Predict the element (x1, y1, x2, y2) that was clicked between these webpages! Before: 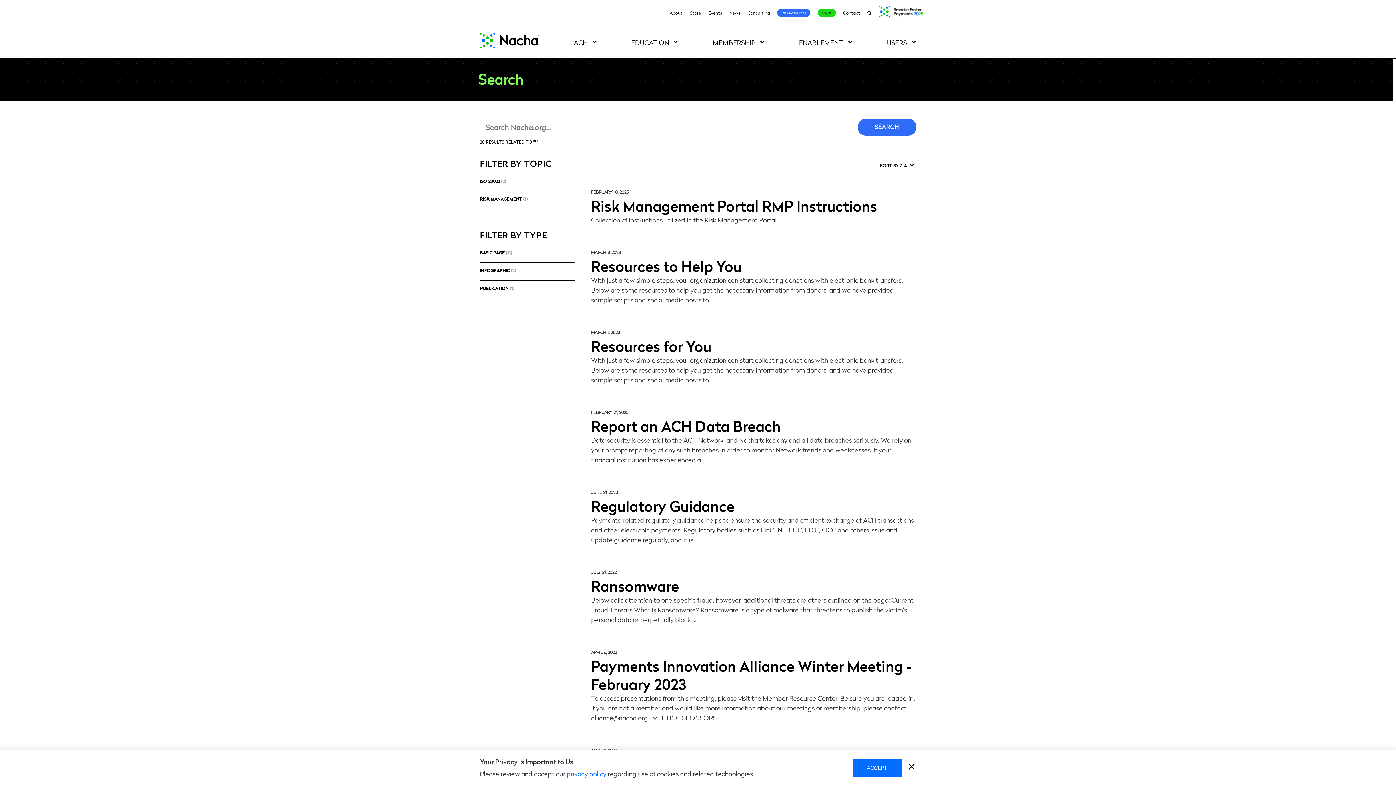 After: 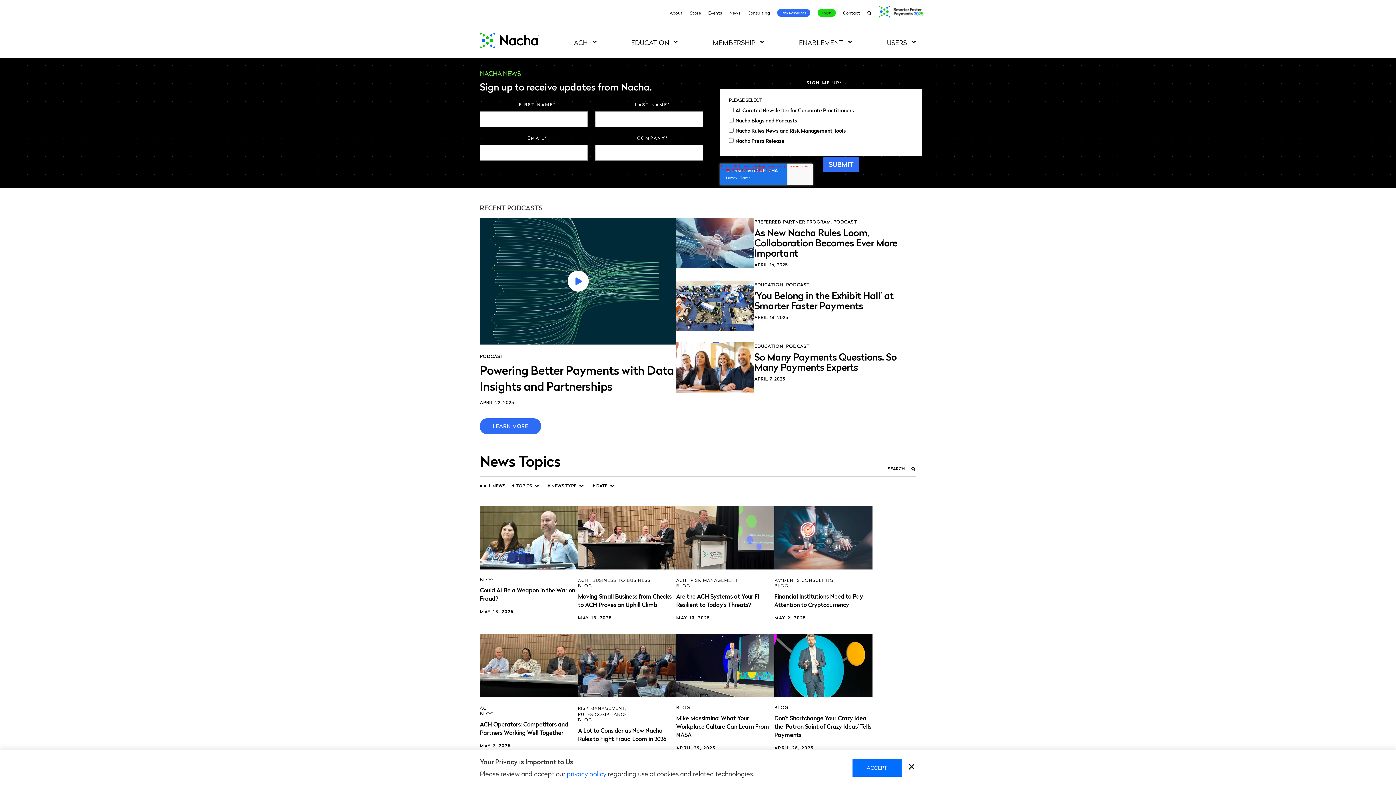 Action: bbox: (729, 9, 740, 15) label: News